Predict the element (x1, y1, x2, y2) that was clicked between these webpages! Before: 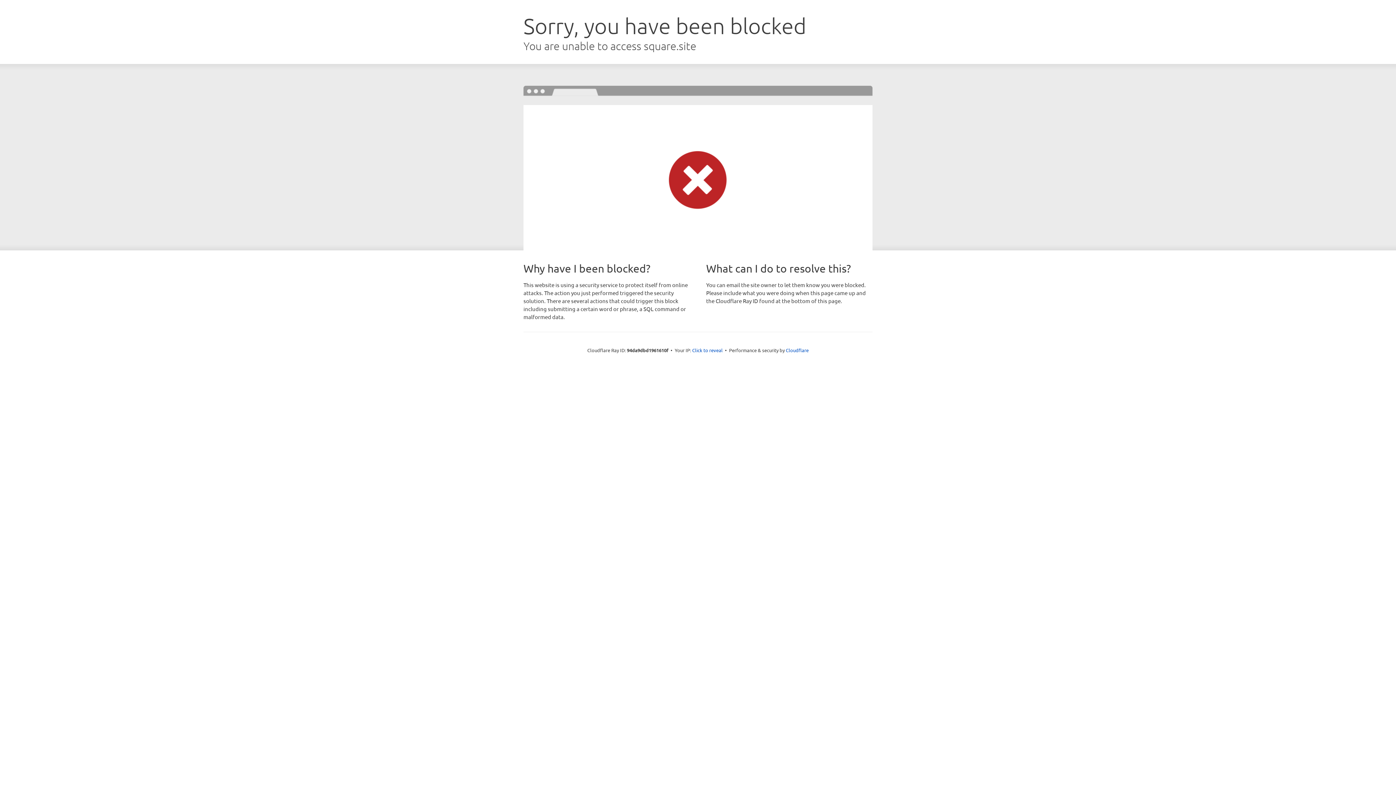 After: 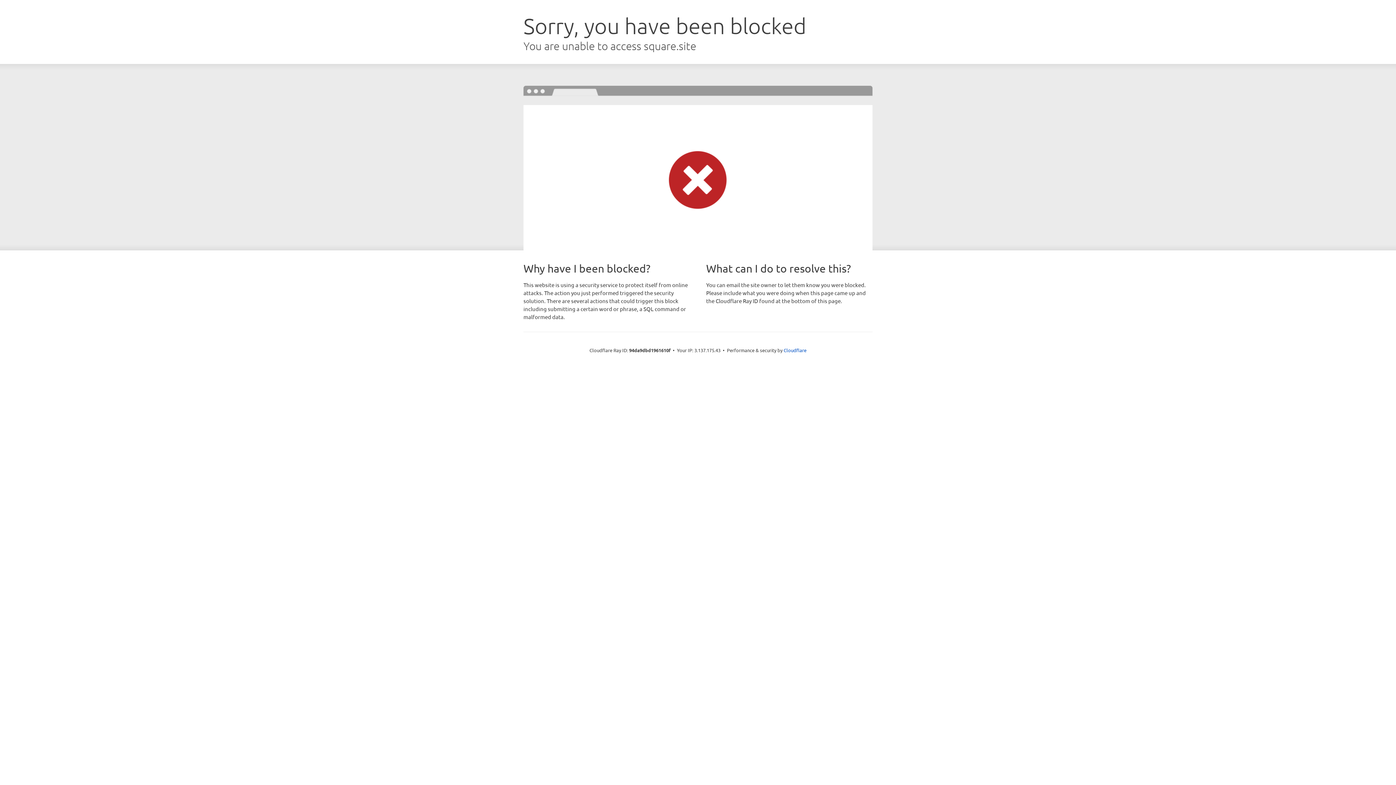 Action: bbox: (692, 346, 722, 353) label: Click to reveal